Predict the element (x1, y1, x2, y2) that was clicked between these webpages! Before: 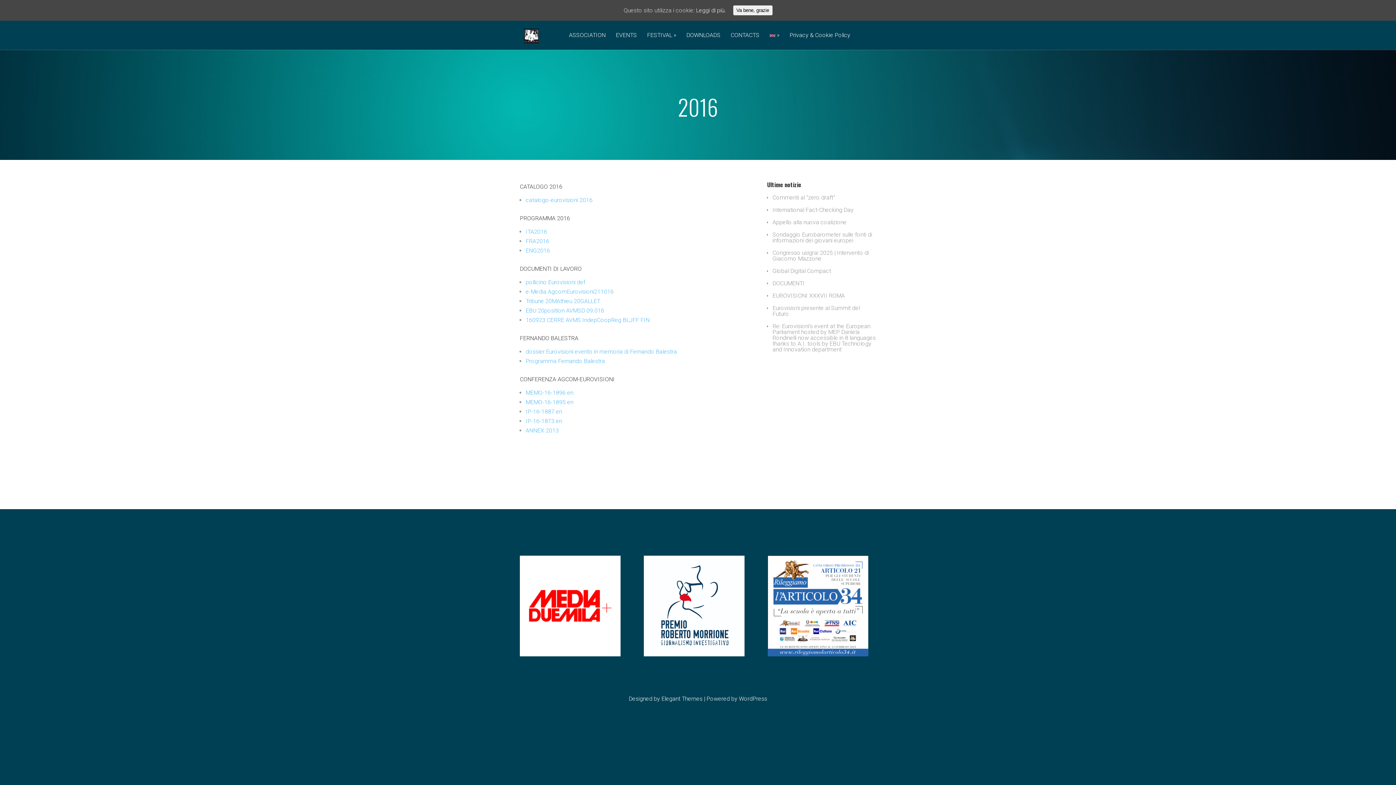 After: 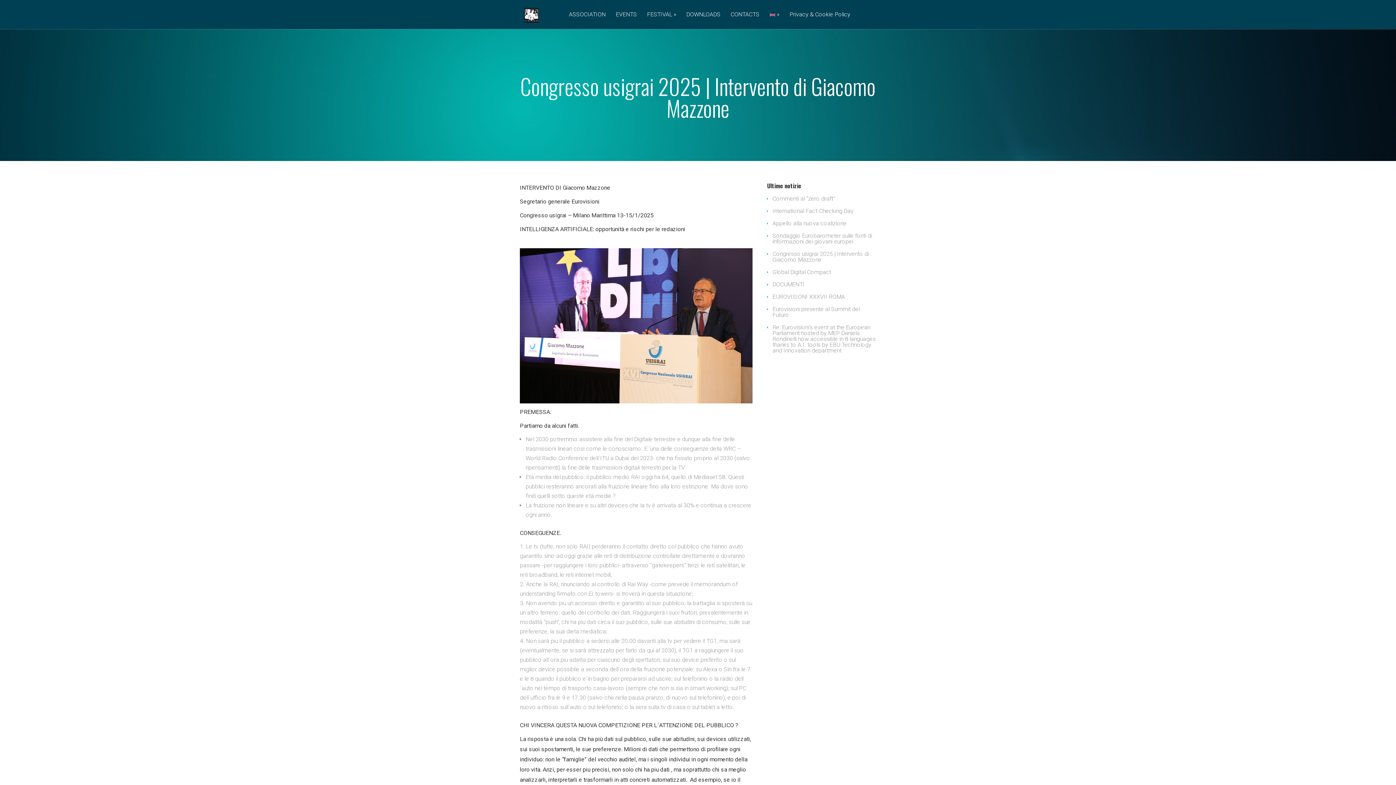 Action: bbox: (772, 249, 869, 262) label: Congresso usigrai 2025 | Intervento di Giacomo Mazzone